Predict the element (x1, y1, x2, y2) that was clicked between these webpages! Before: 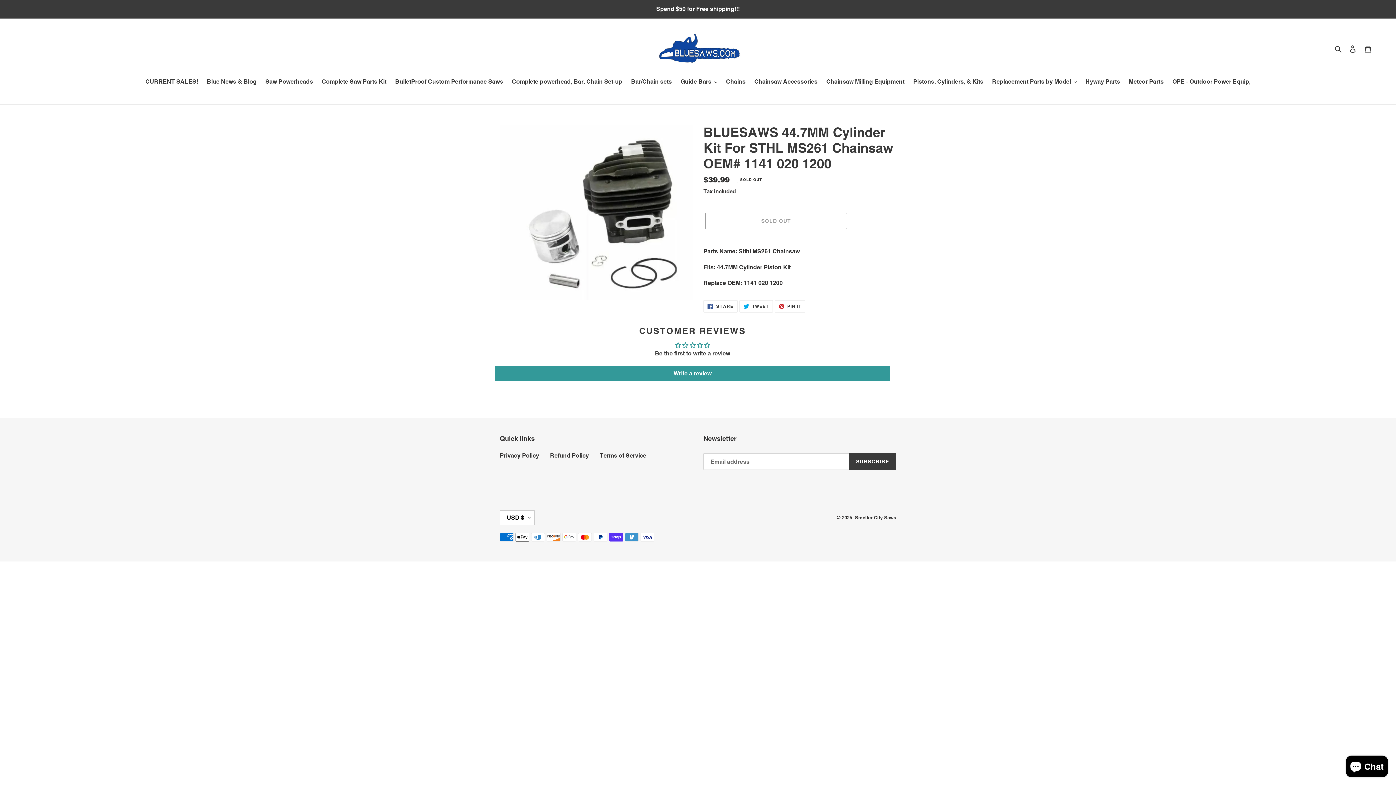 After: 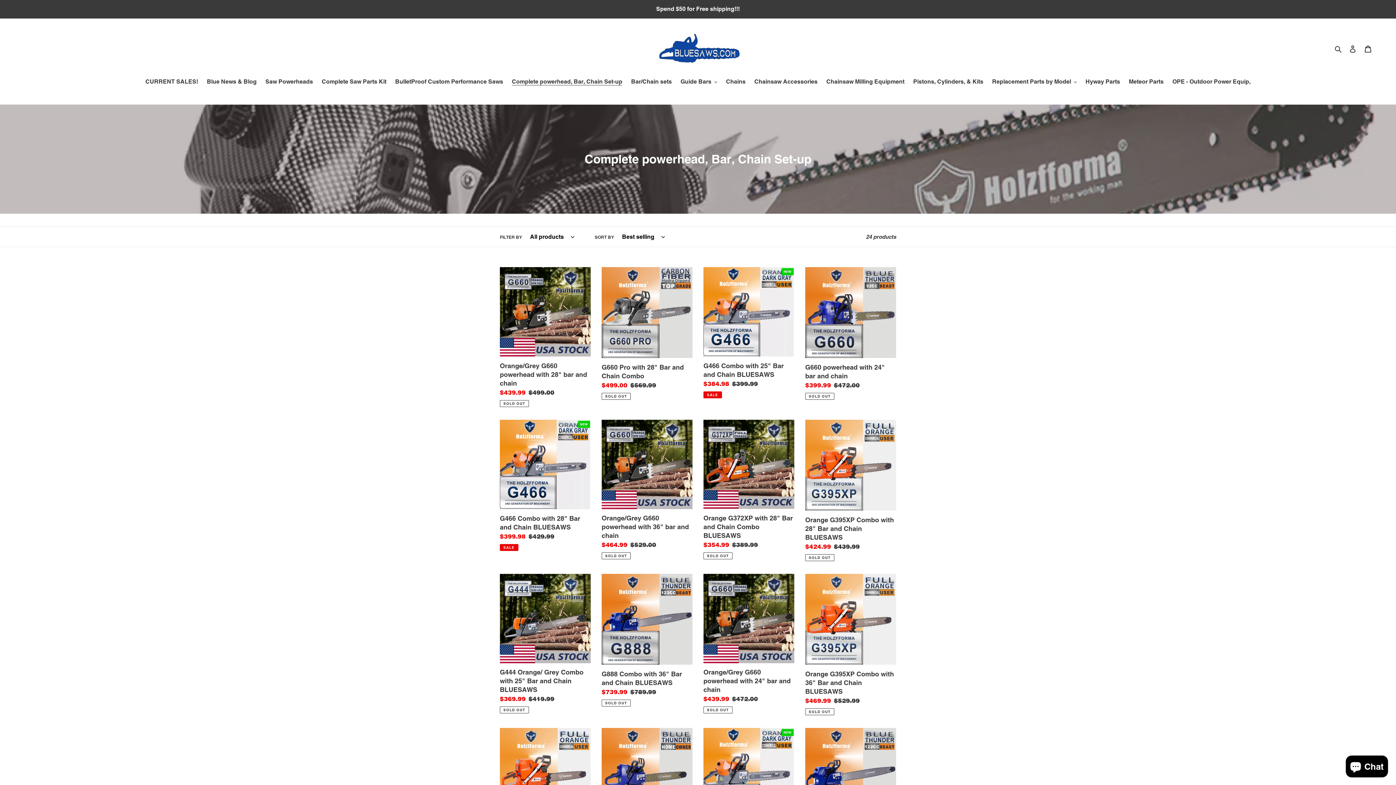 Action: bbox: (508, 77, 626, 87) label: Complete powerhead, Bar, Chain Set-up